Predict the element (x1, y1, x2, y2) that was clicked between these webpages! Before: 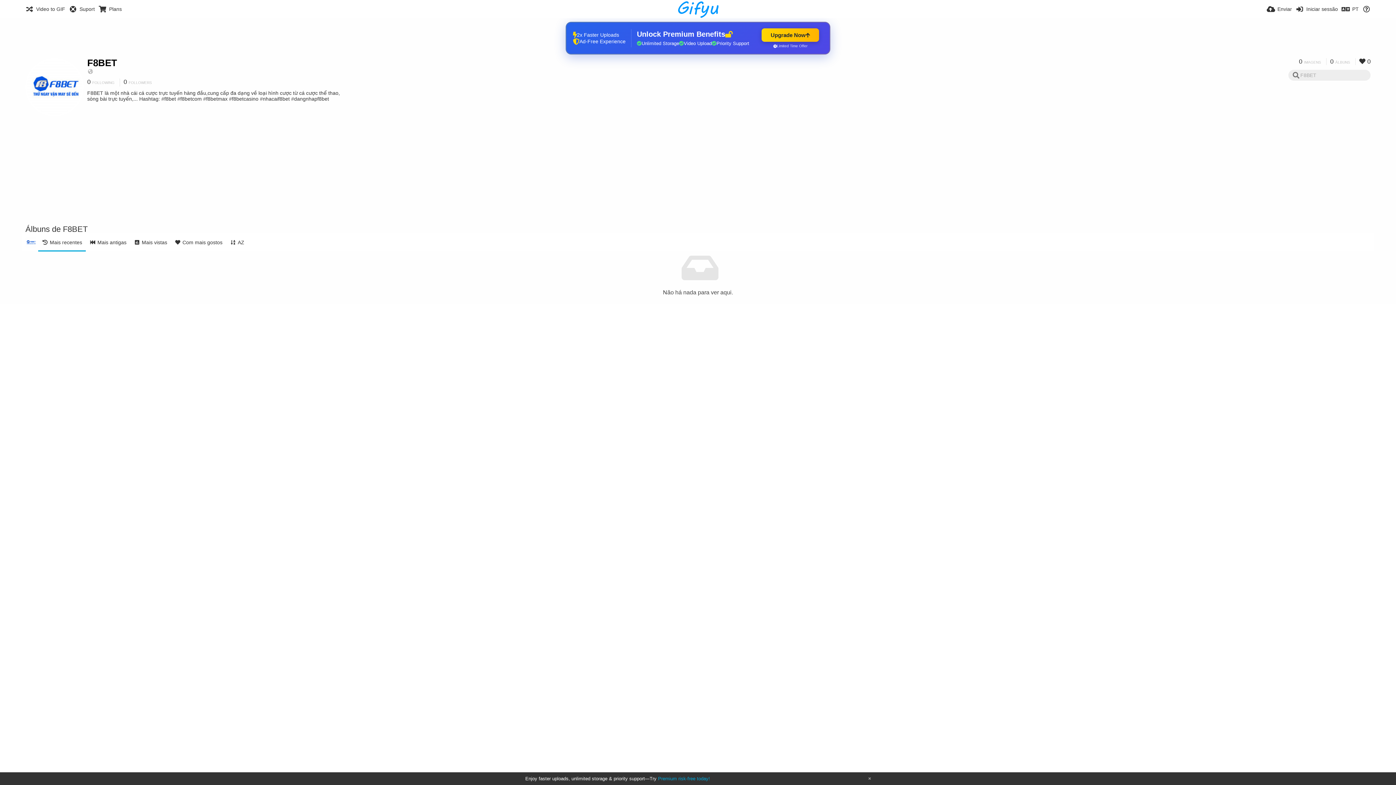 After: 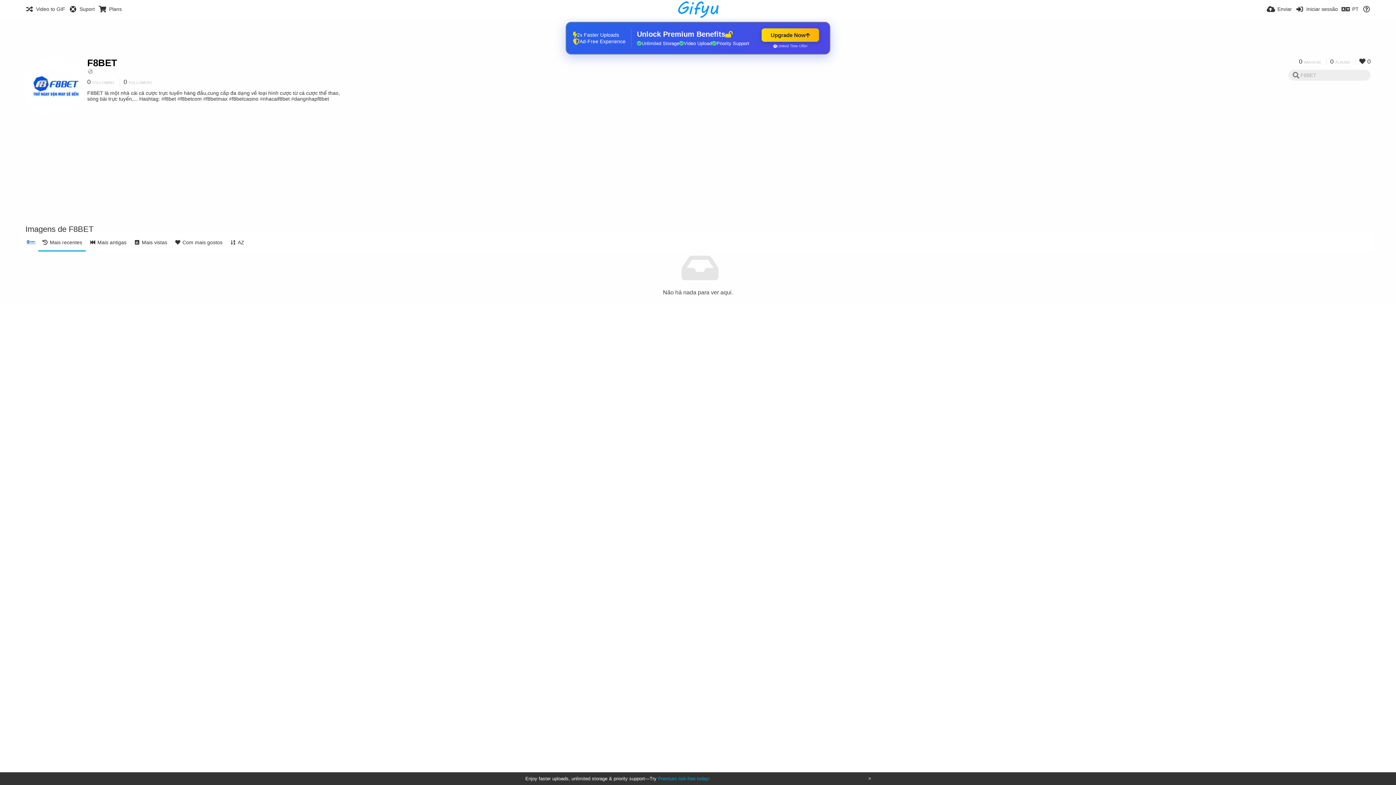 Action: bbox: (87, 57, 117, 68) label: F8BET